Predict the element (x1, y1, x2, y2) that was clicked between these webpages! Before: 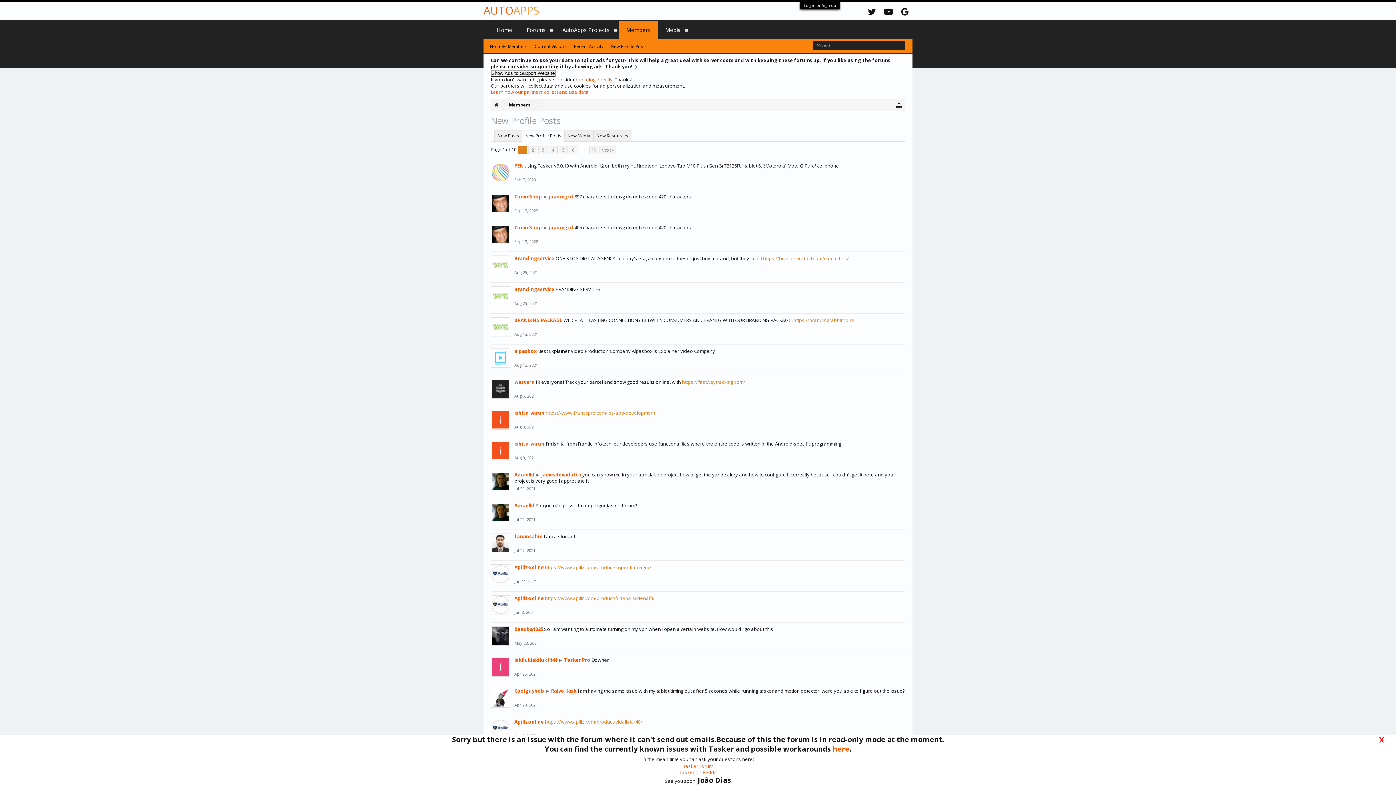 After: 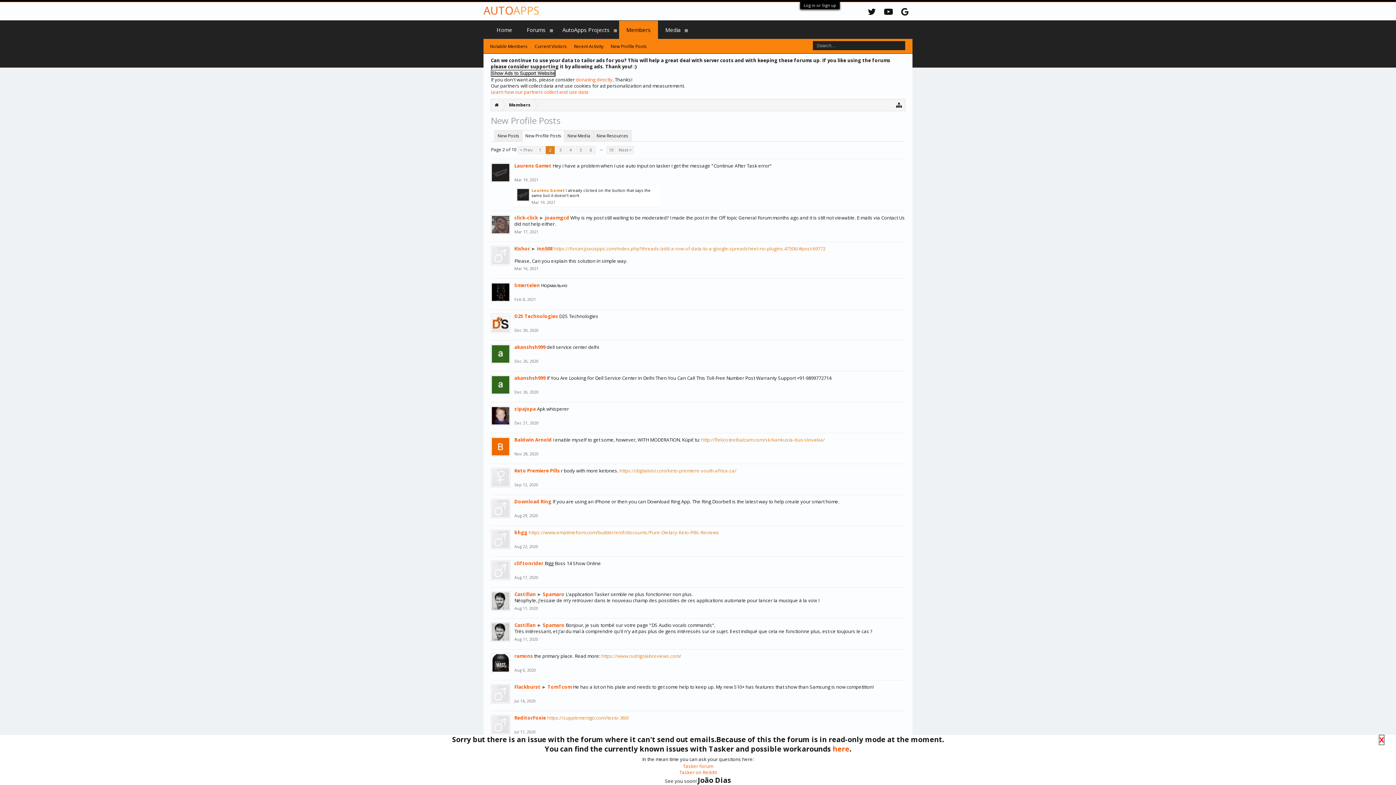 Action: bbox: (528, 146, 537, 154) label: 2